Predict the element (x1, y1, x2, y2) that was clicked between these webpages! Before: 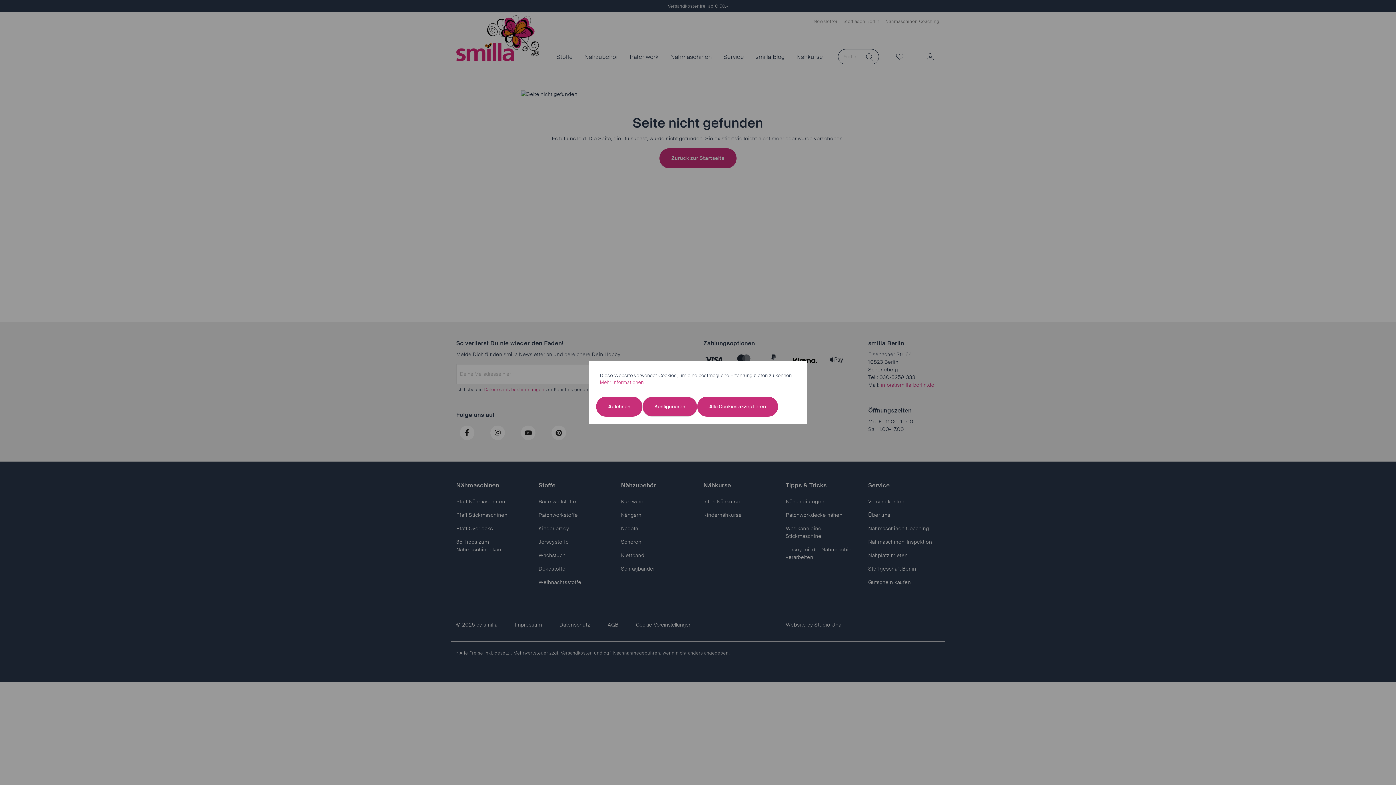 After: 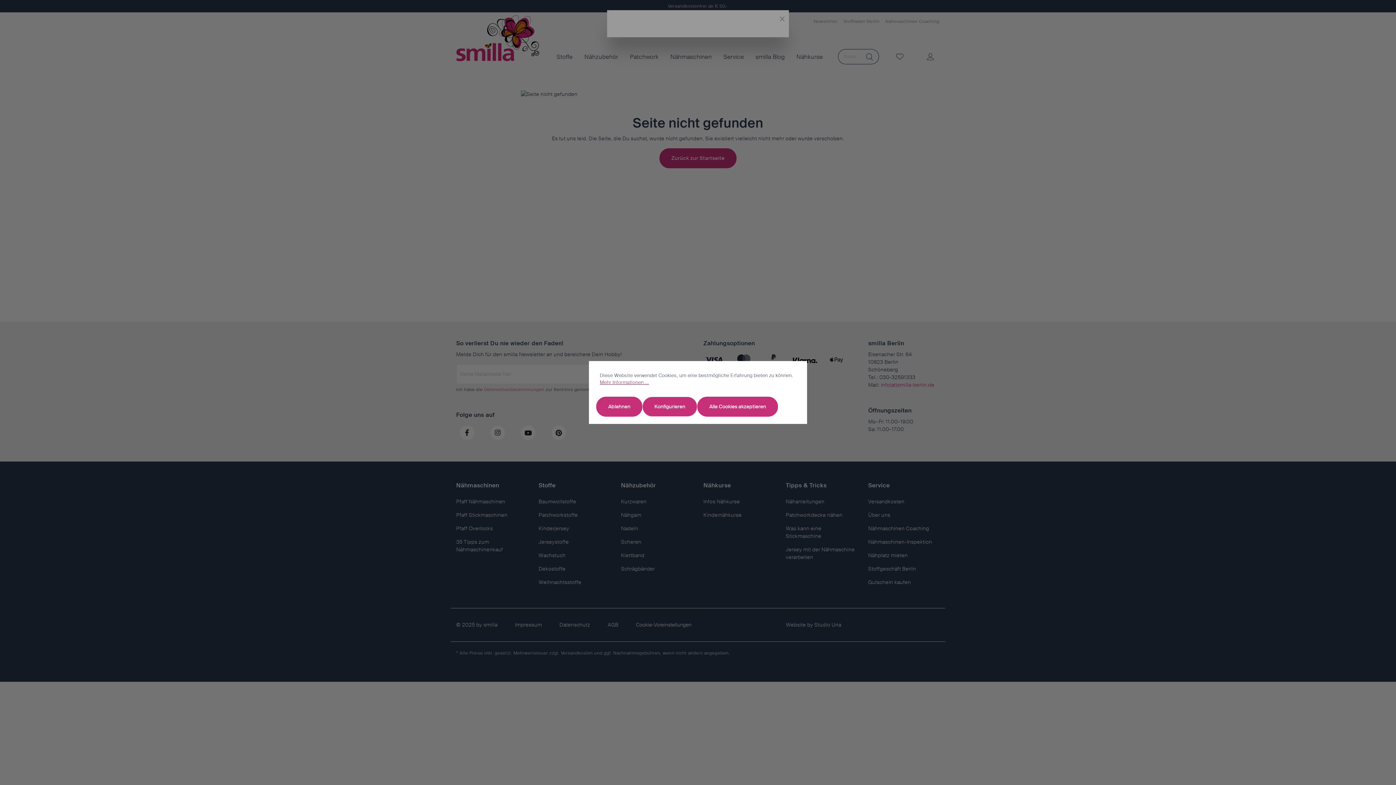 Action: bbox: (600, 379, 649, 385) label: Mehr Informationen ...